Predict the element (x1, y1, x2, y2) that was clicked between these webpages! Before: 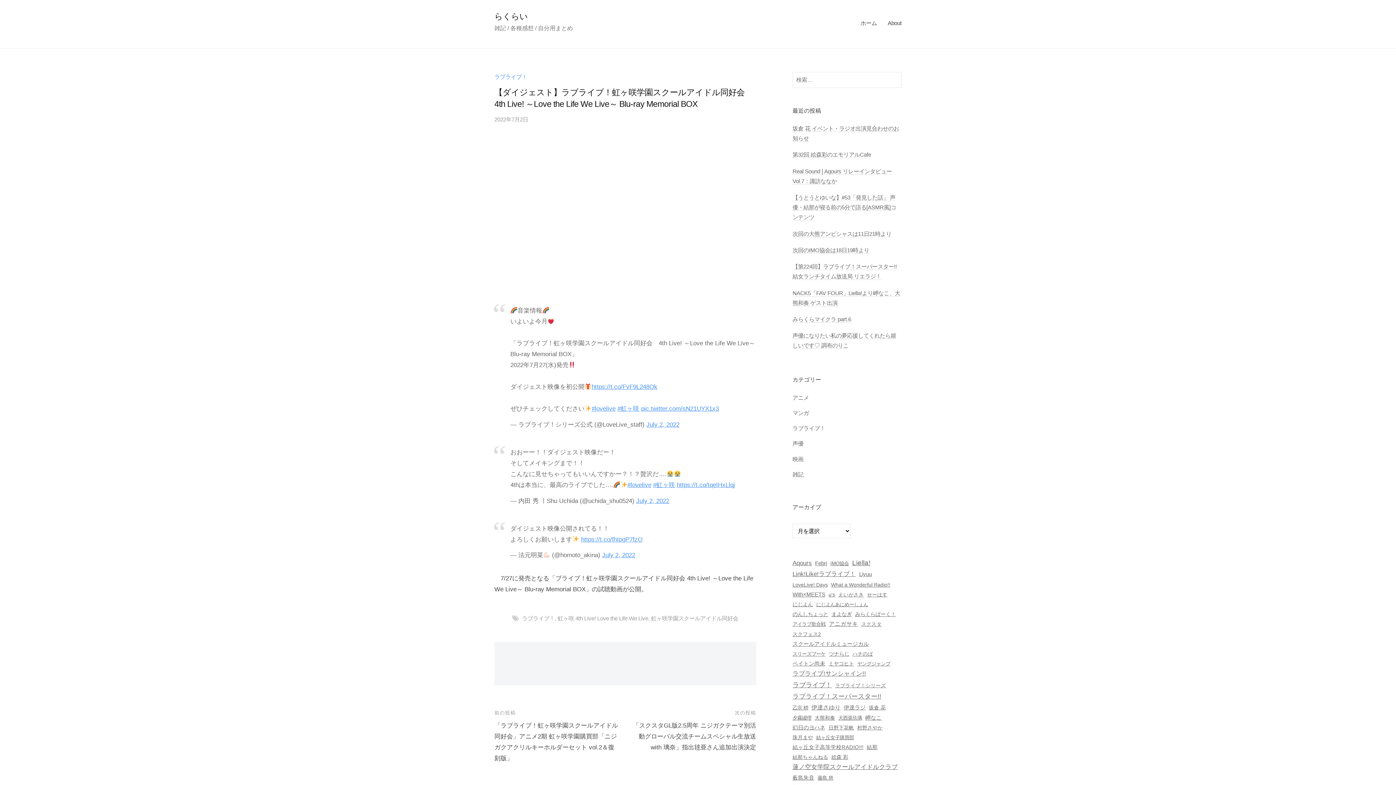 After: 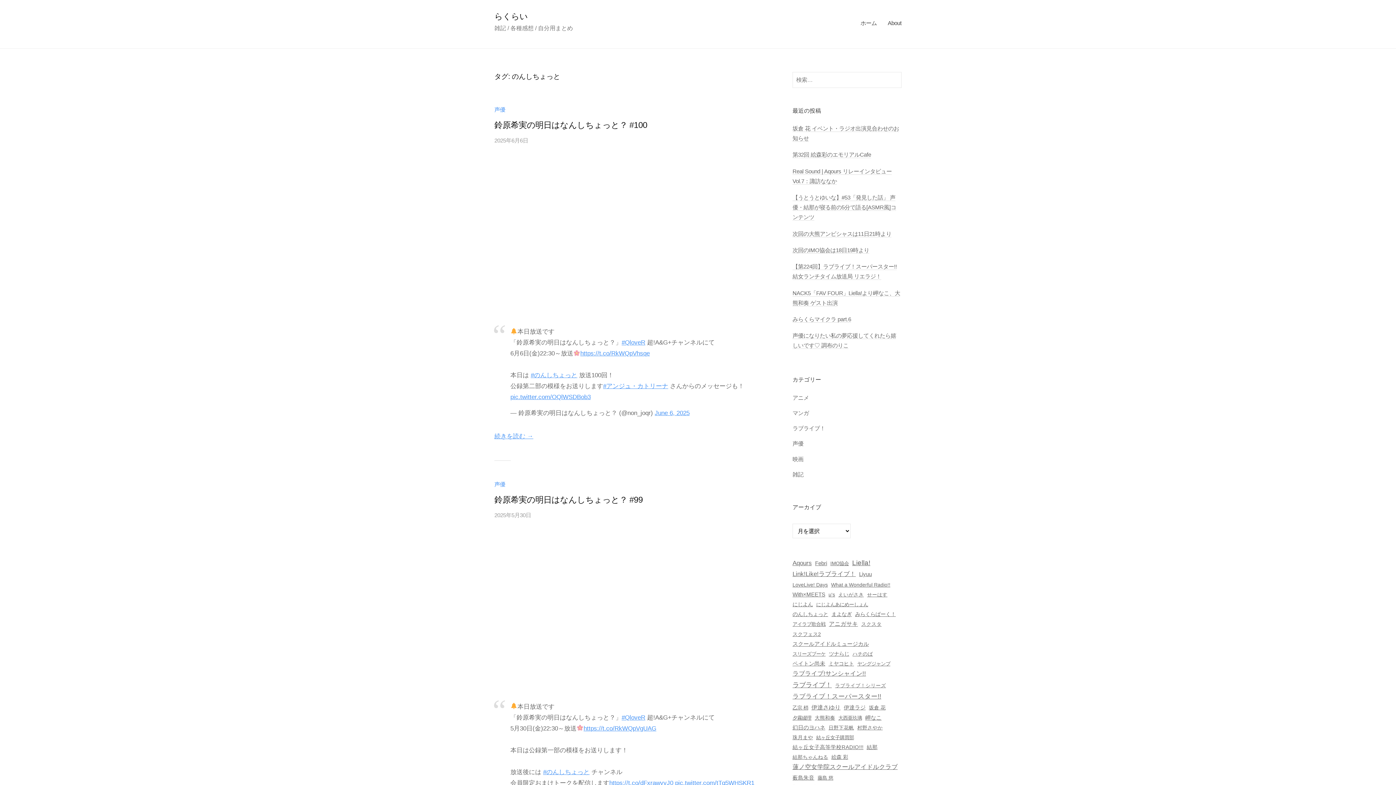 Action: bbox: (792, 610, 828, 619) label: のんしちょっと (208個の項目)